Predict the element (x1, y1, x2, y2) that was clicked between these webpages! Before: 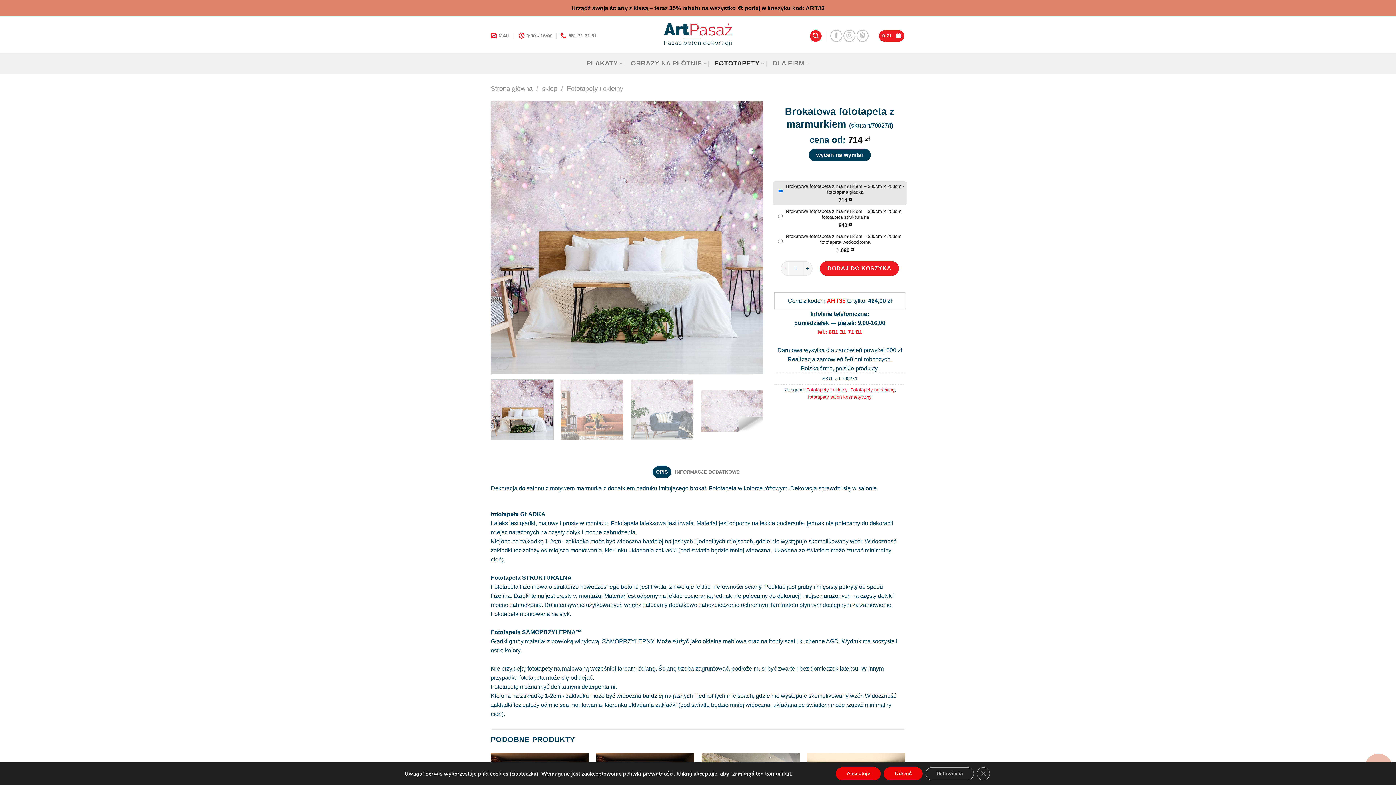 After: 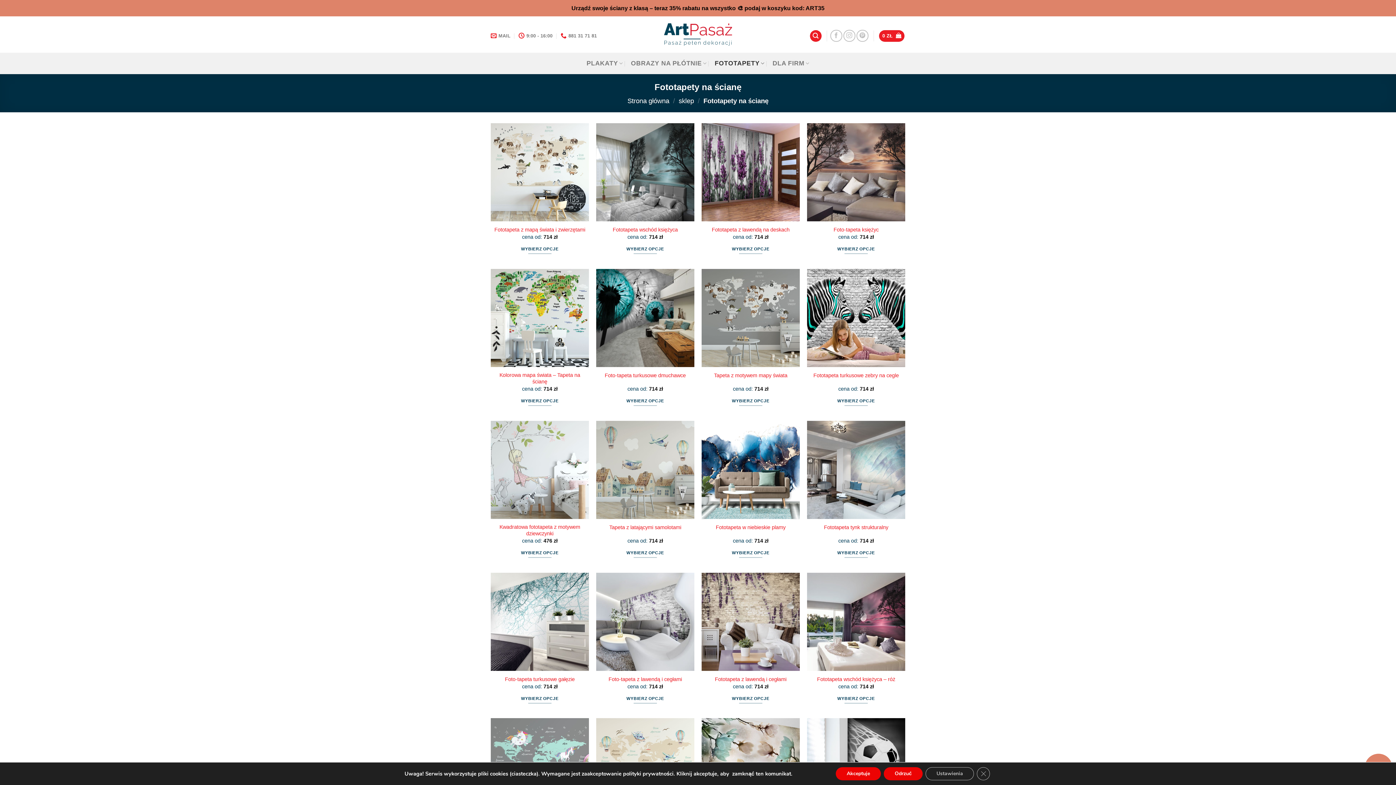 Action: label: FOTOTAPETY bbox: (714, 52, 764, 74)